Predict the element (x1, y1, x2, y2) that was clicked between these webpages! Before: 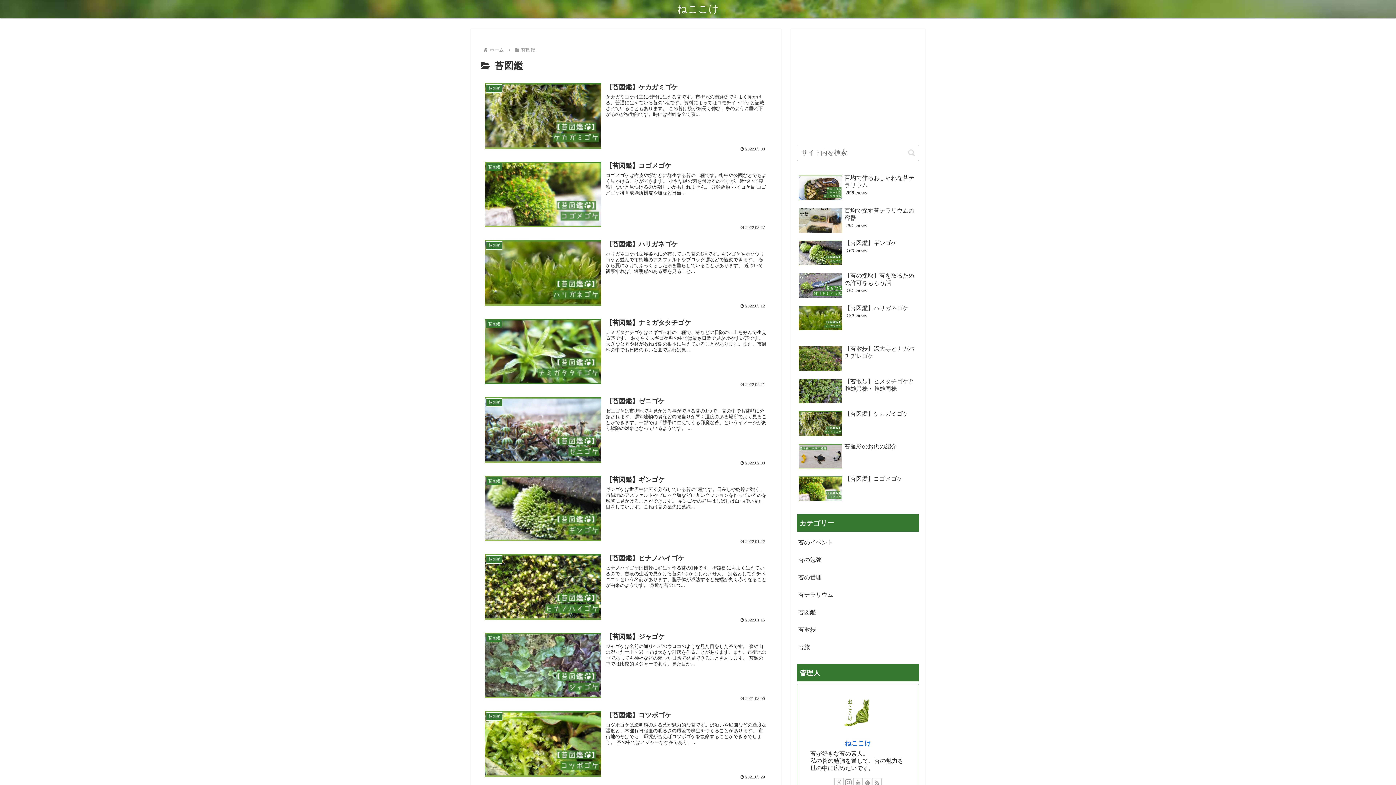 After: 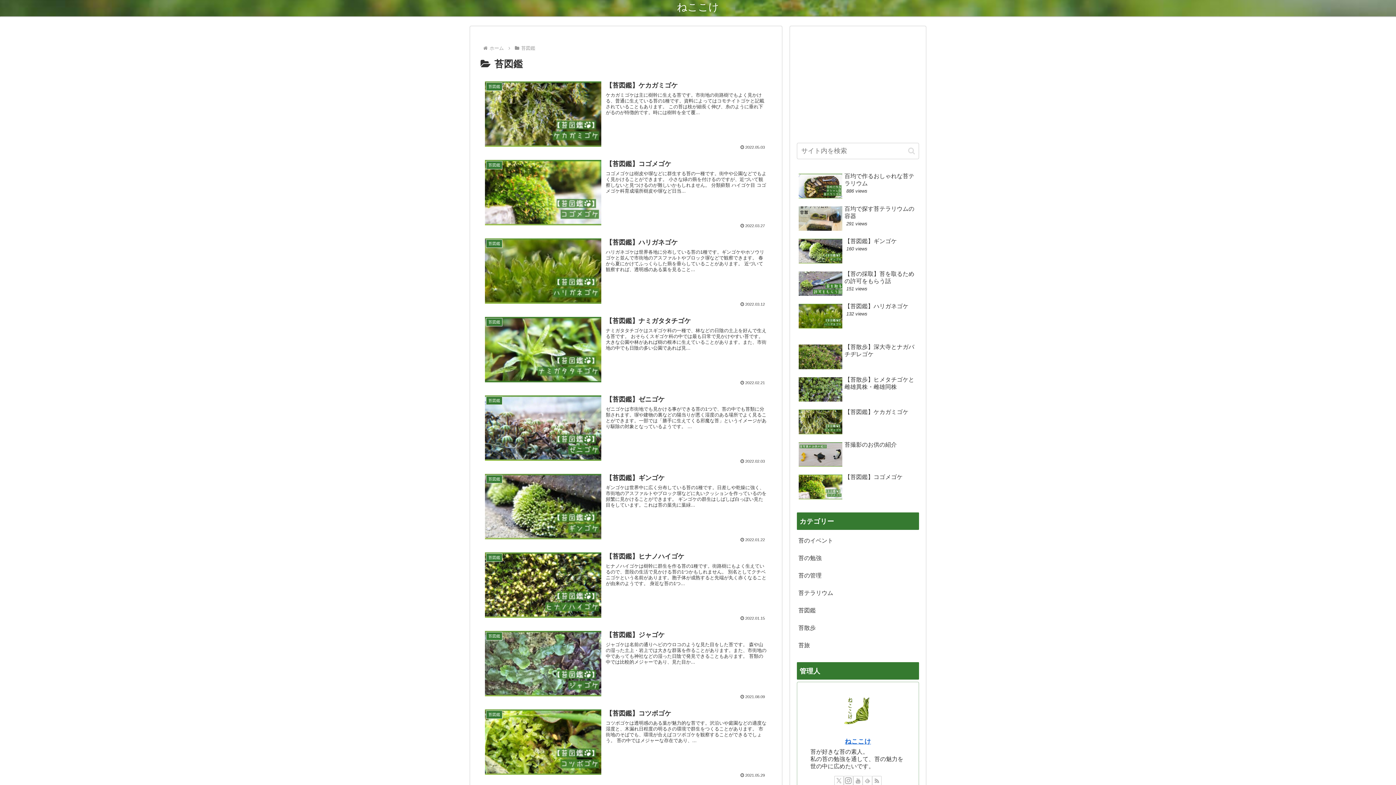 Action: label: feedlyで更新情報を購読 bbox: (862, 778, 872, 787)